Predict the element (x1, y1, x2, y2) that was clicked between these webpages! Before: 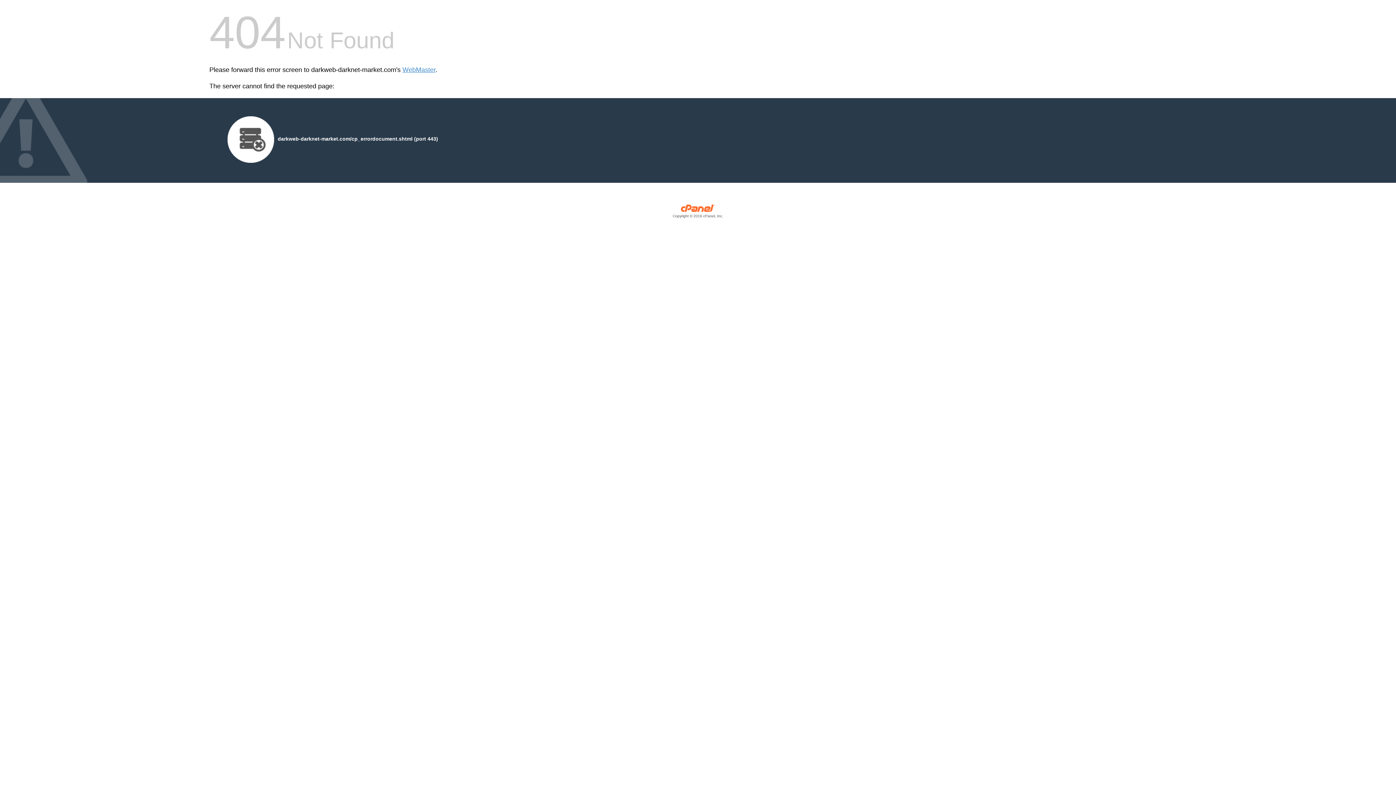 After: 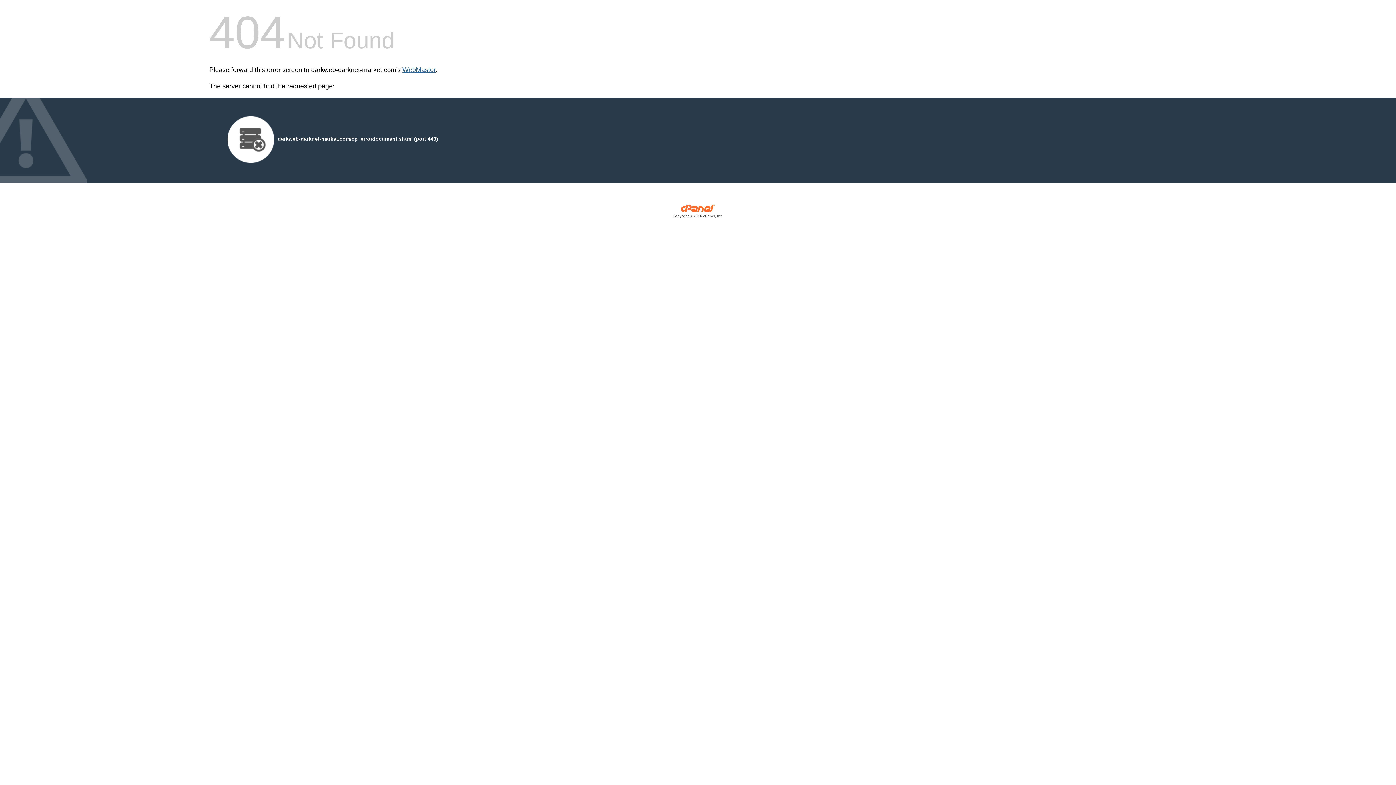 Action: bbox: (402, 66, 435, 73) label: WebMaster